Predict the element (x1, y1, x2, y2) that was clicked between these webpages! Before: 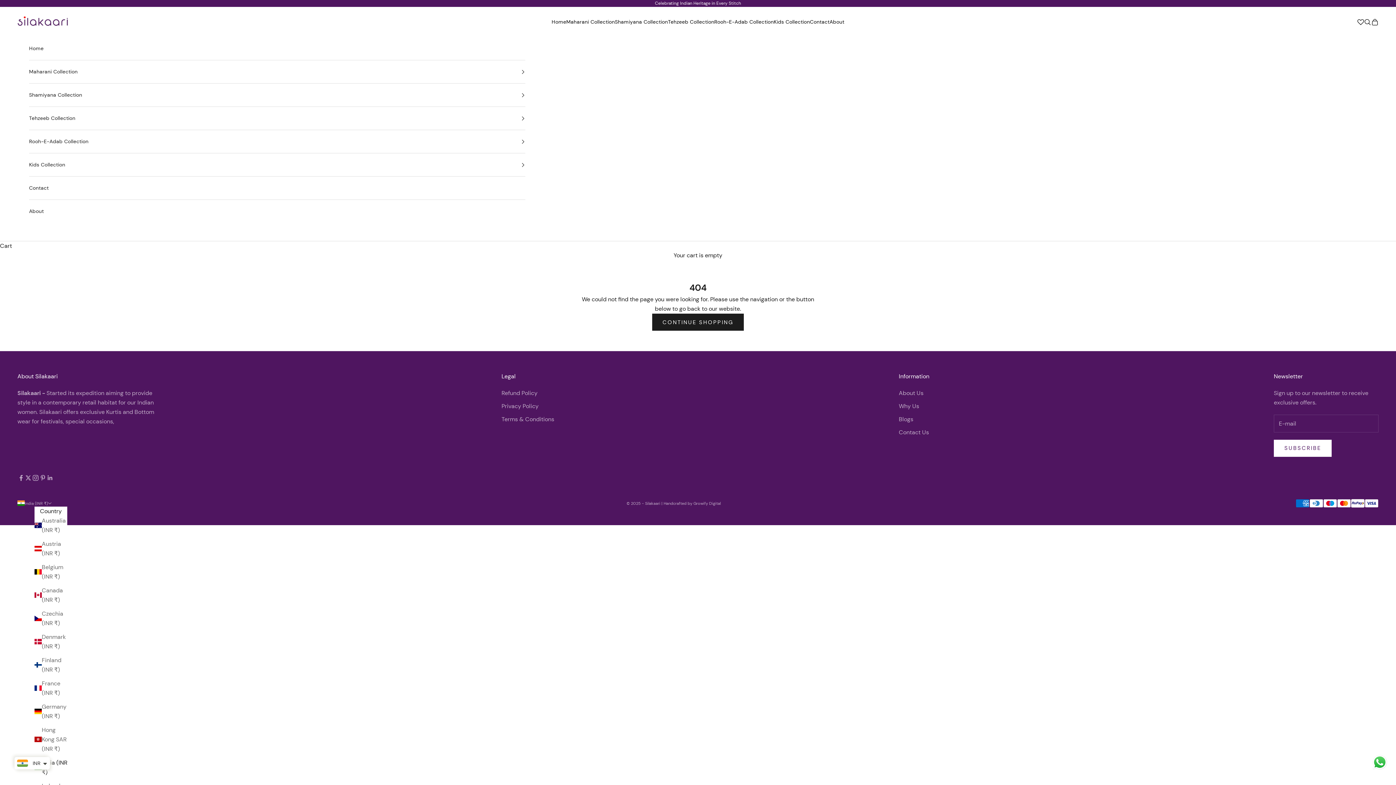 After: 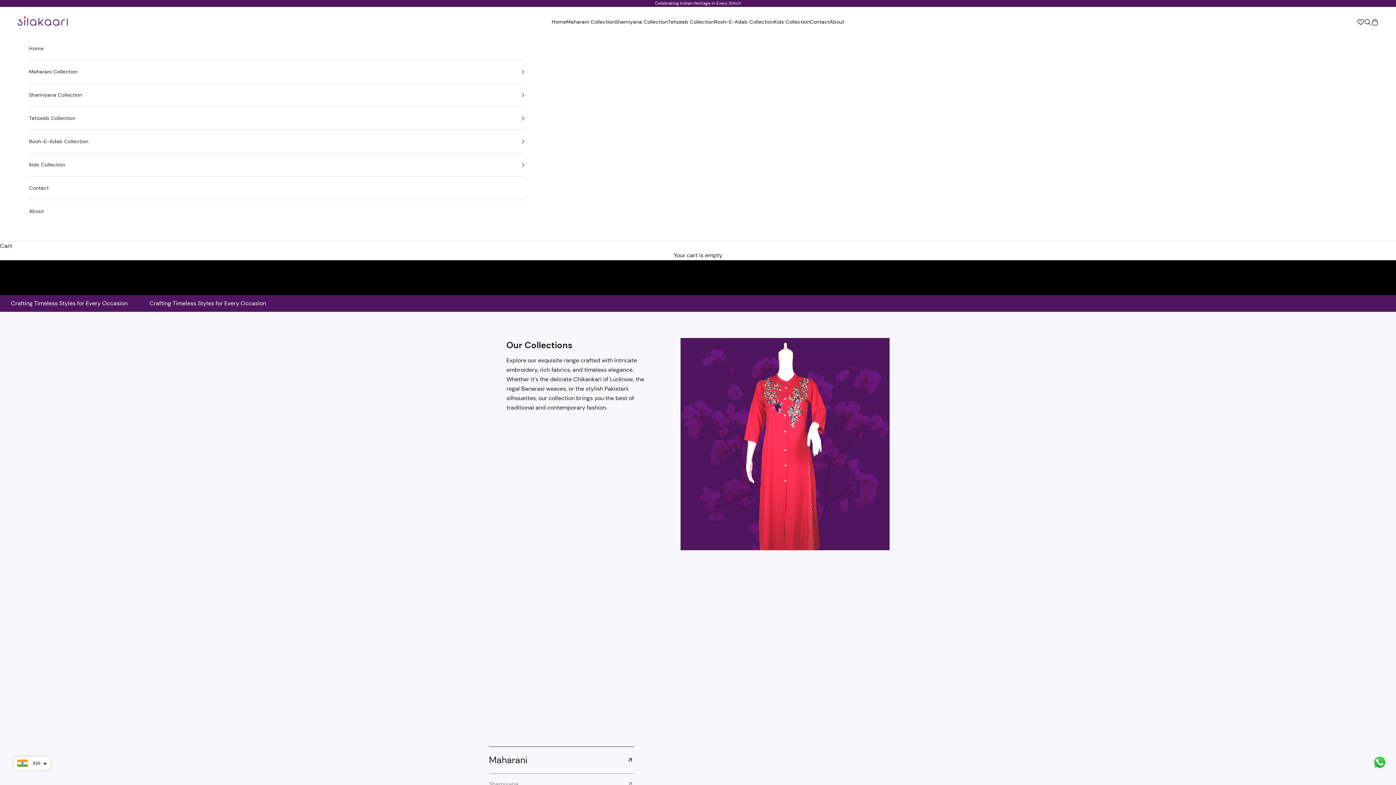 Action: bbox: (29, 37, 525, 60) label: Home